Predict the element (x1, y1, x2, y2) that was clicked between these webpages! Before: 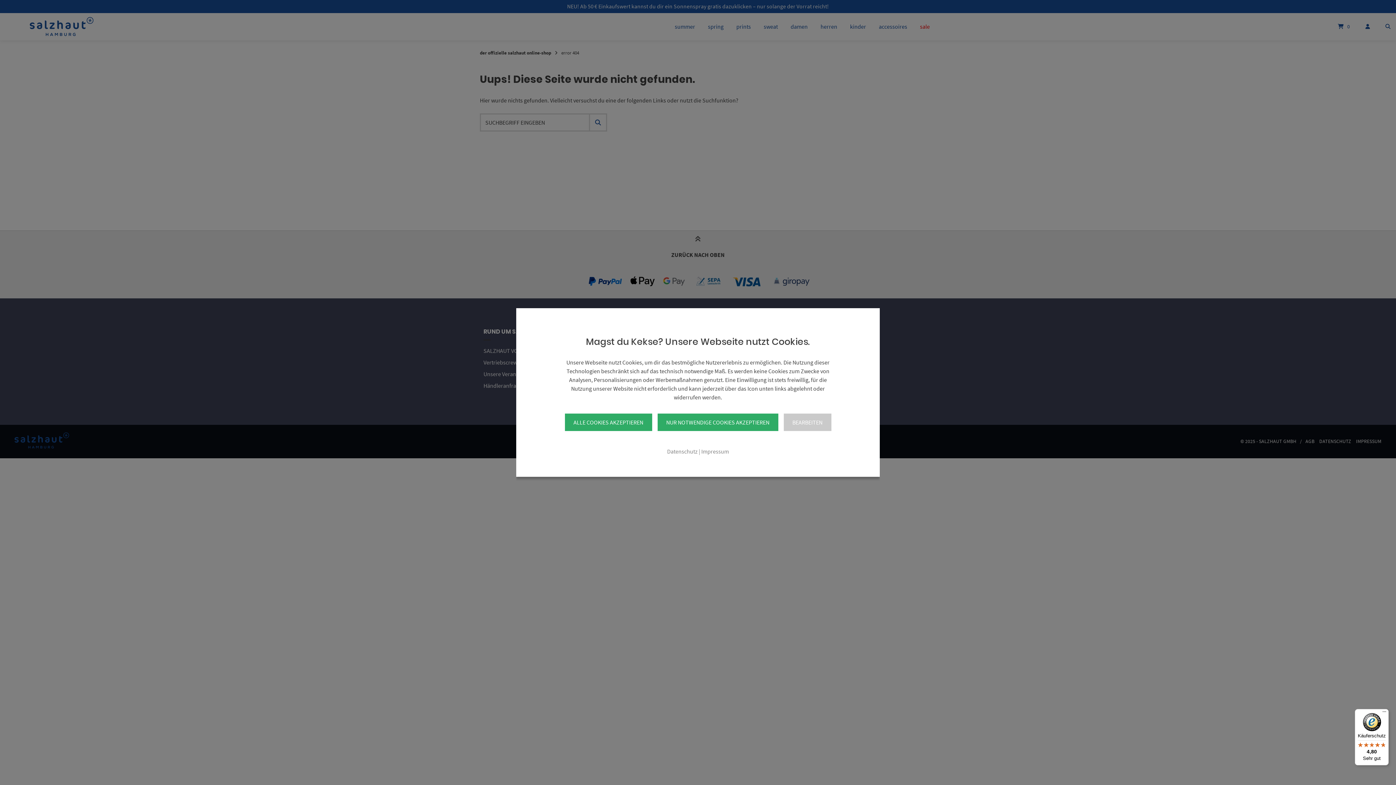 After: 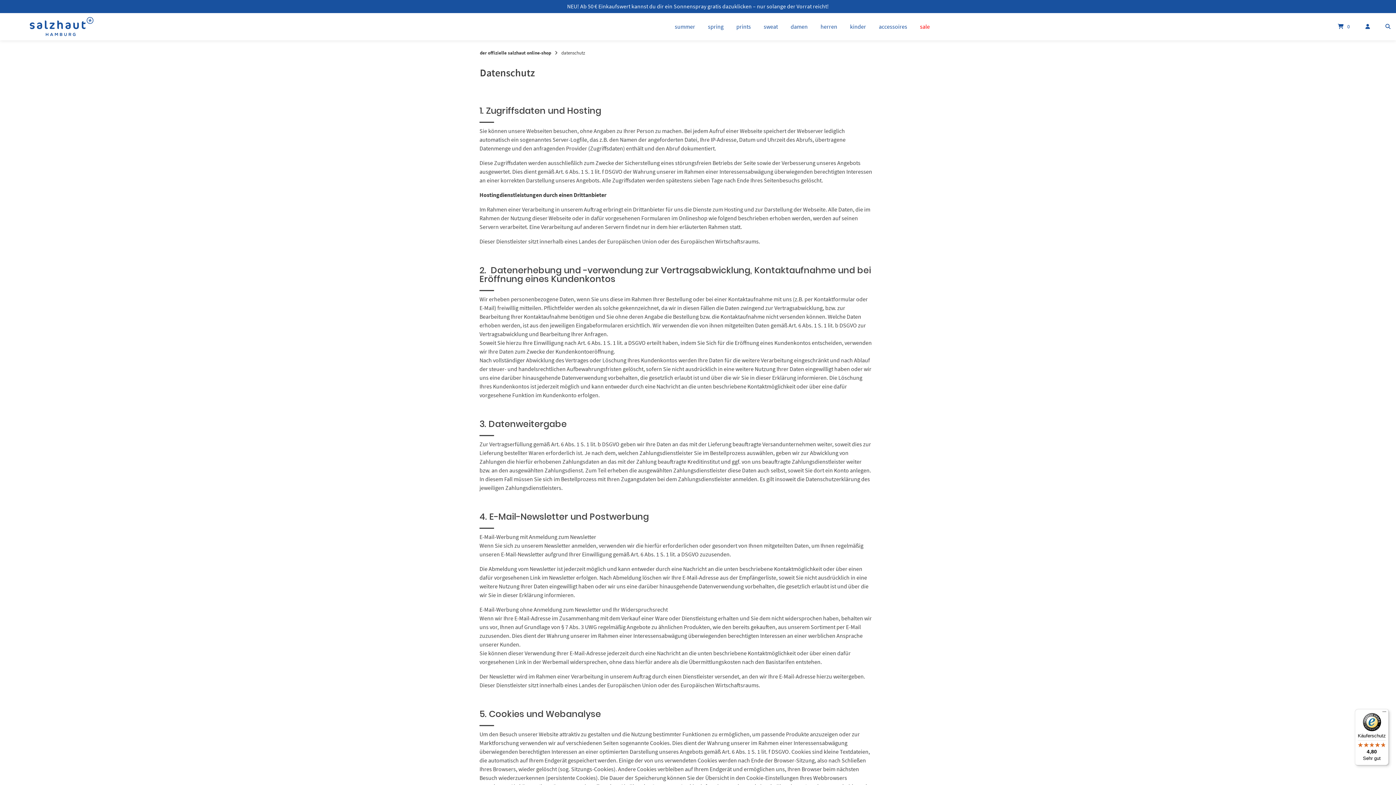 Action: bbox: (667, 448, 697, 456) label: Datenschutz